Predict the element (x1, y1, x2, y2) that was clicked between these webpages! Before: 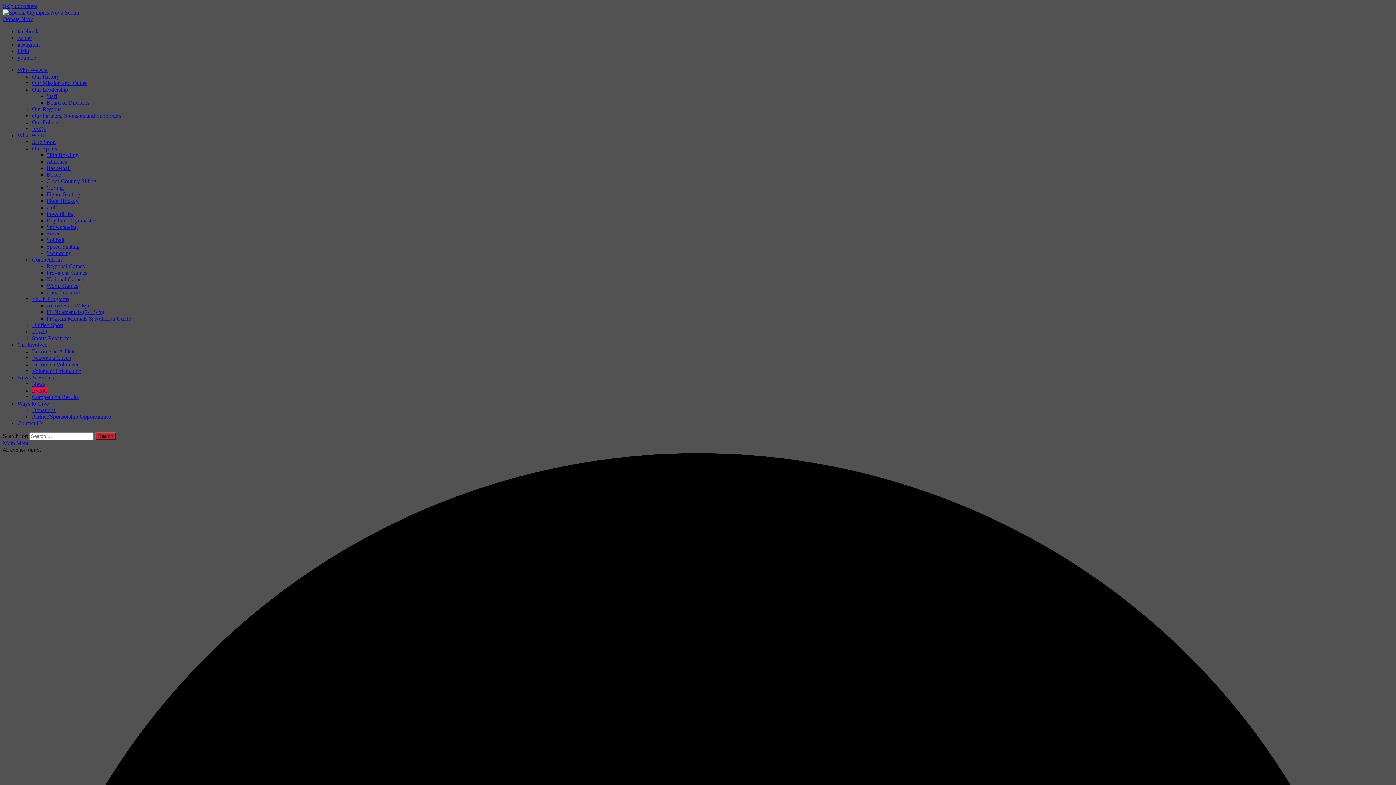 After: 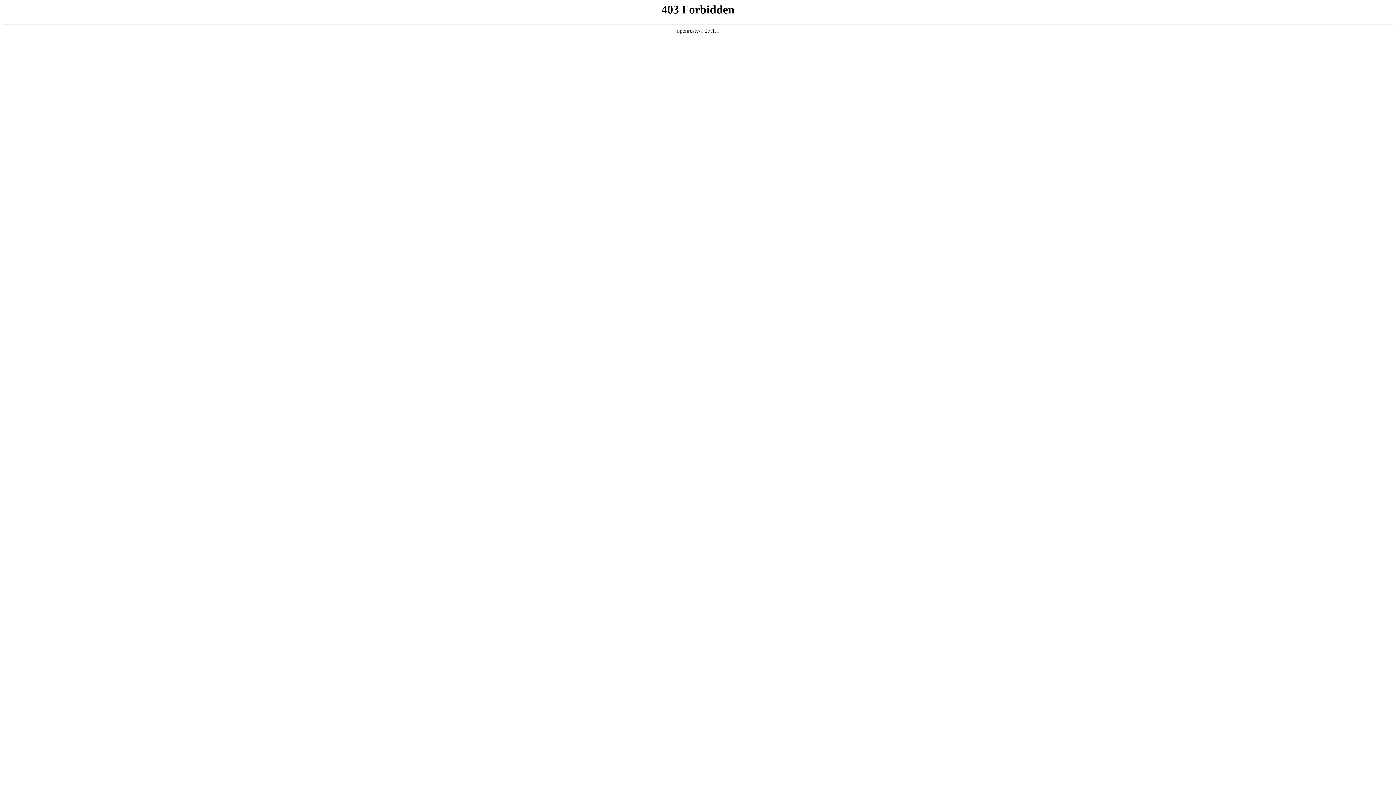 Action: bbox: (46, 269, 87, 276) label: Provincial Games